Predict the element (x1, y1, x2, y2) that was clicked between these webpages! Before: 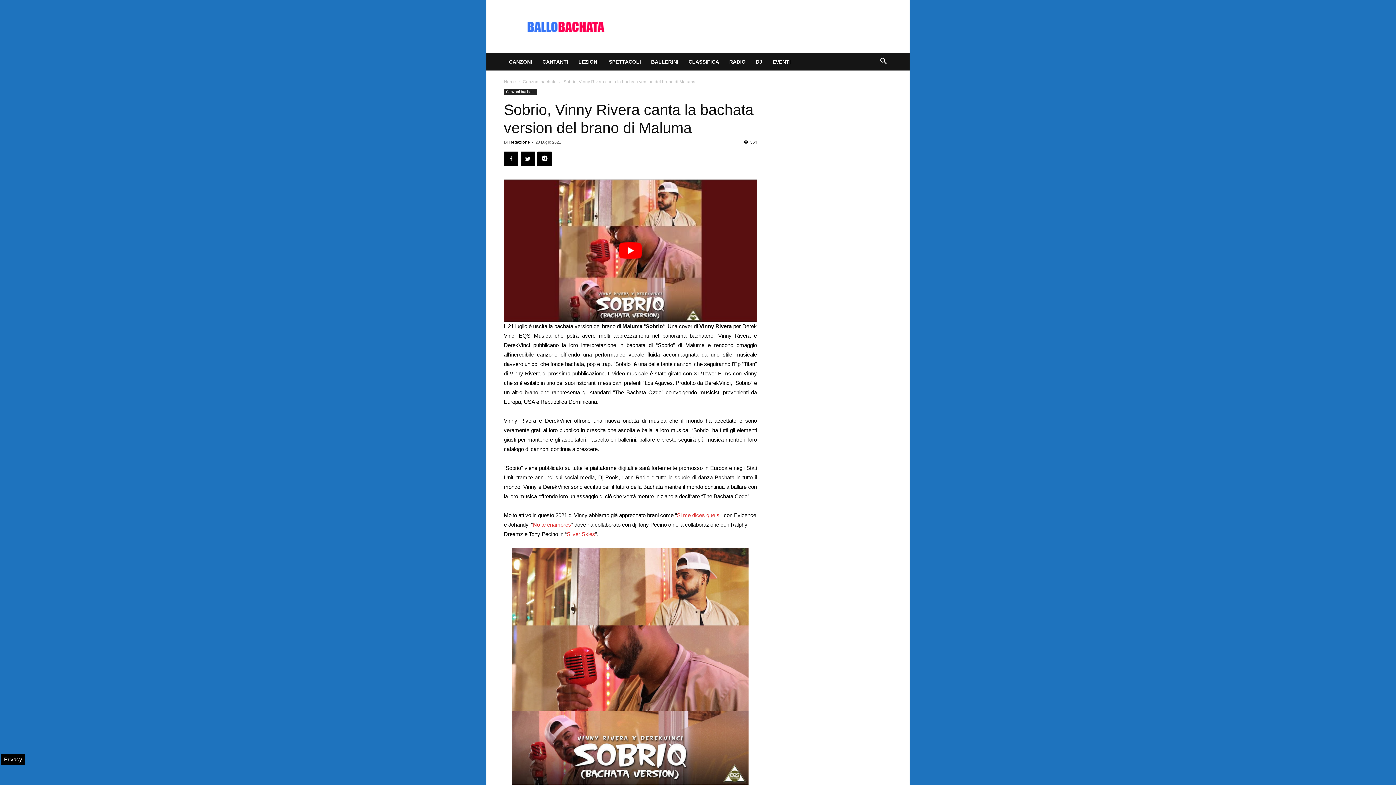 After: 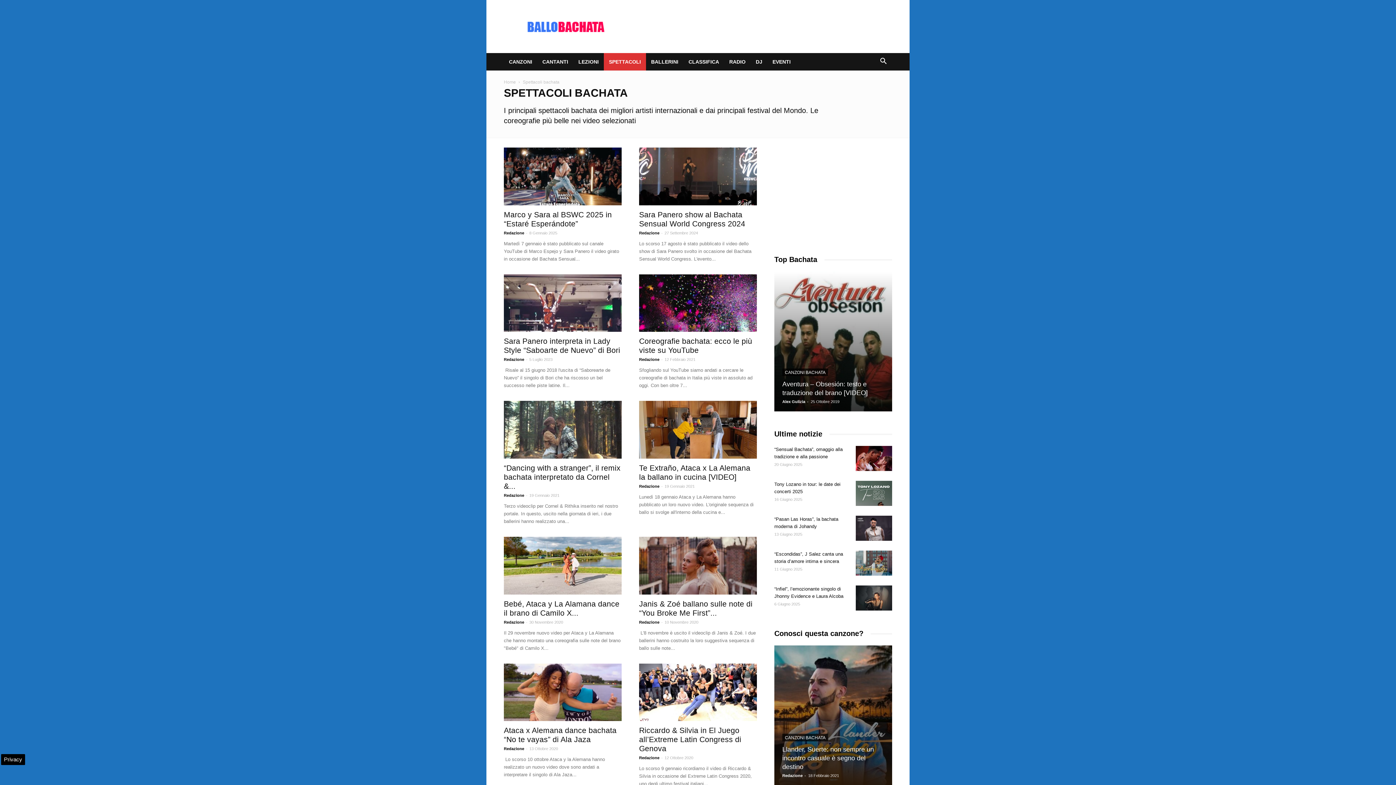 Action: bbox: (604, 53, 646, 70) label: SPETTACOLI